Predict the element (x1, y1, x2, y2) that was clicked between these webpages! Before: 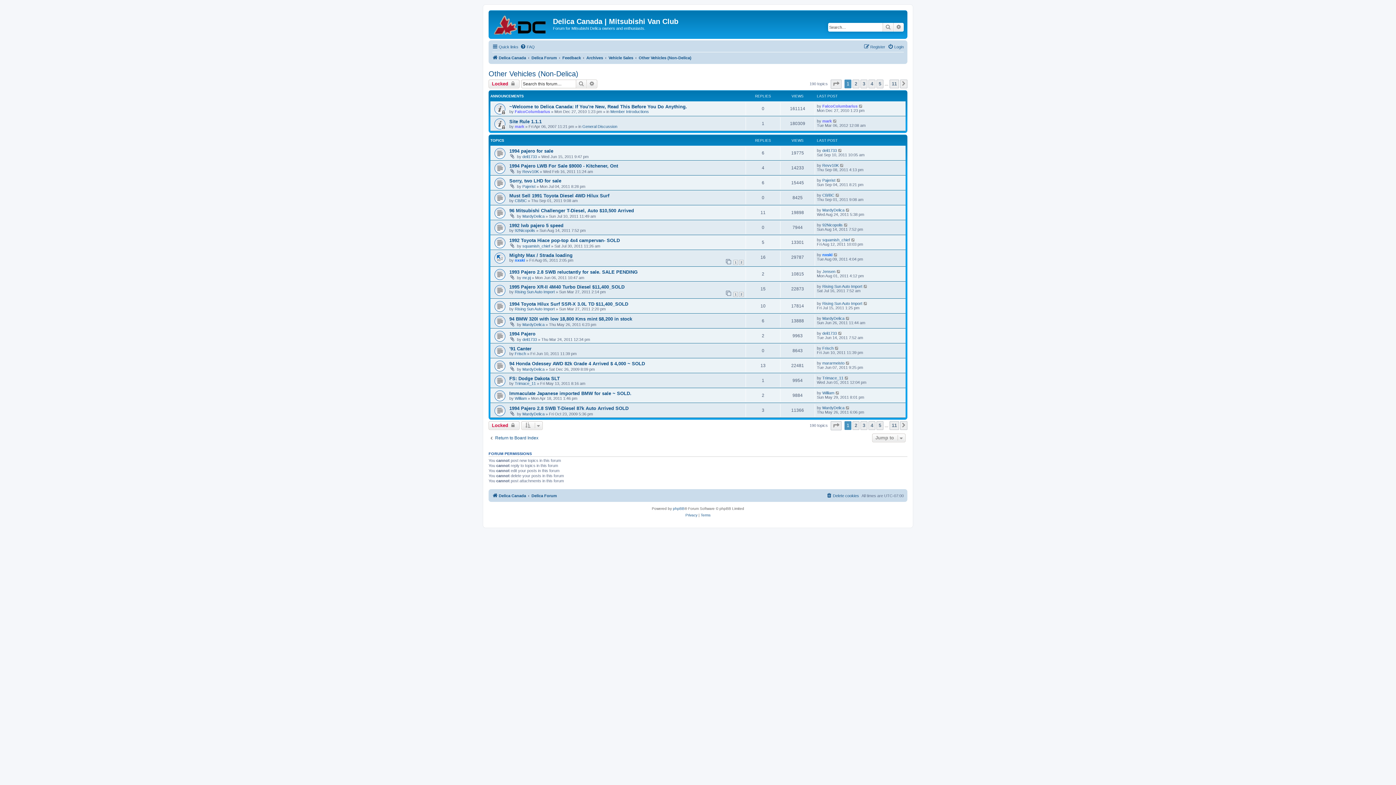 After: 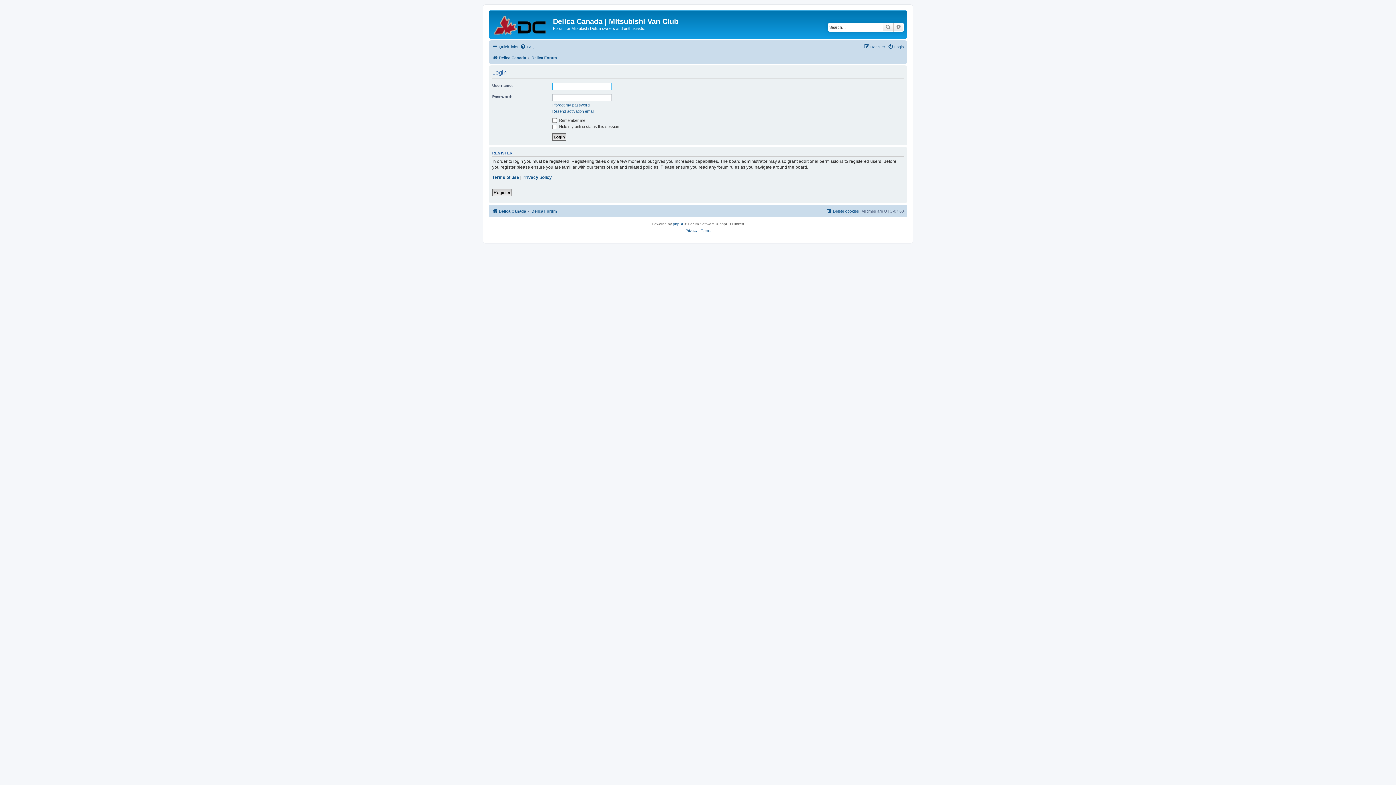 Action: bbox: (888, 42, 904, 51) label: Login